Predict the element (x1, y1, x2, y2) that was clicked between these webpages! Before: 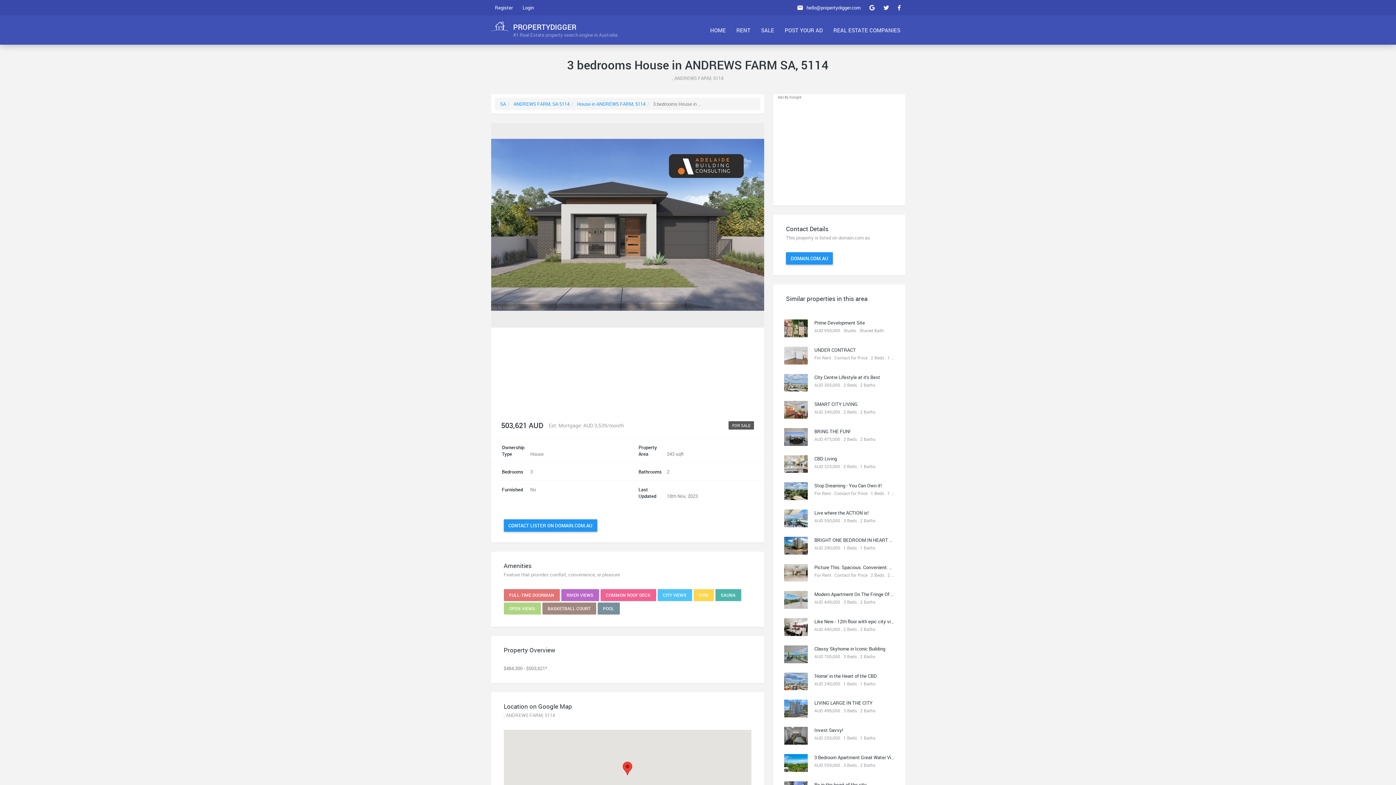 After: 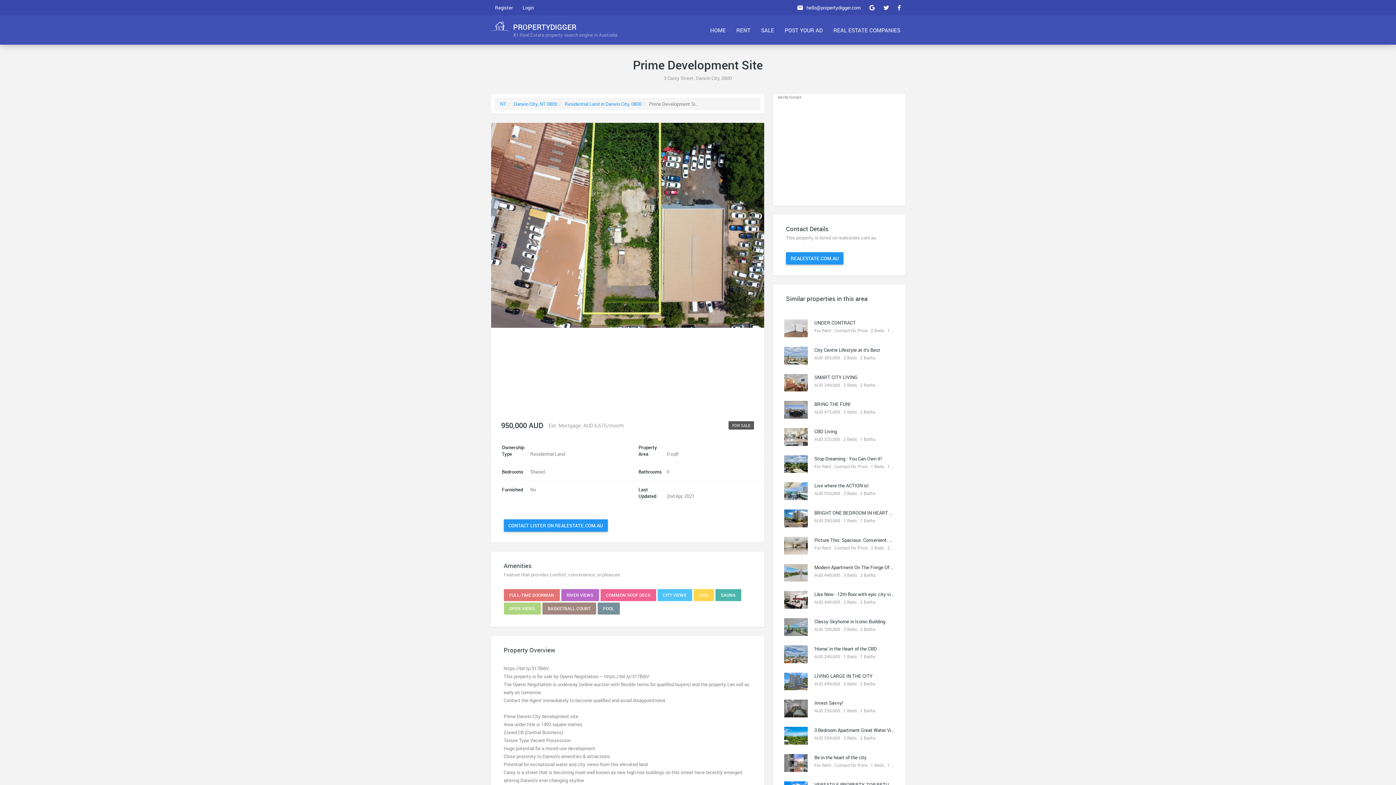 Action: bbox: (773, 314, 905, 342) label: Prime Development Site
AUD 950,000 . Studio . Shared Bath